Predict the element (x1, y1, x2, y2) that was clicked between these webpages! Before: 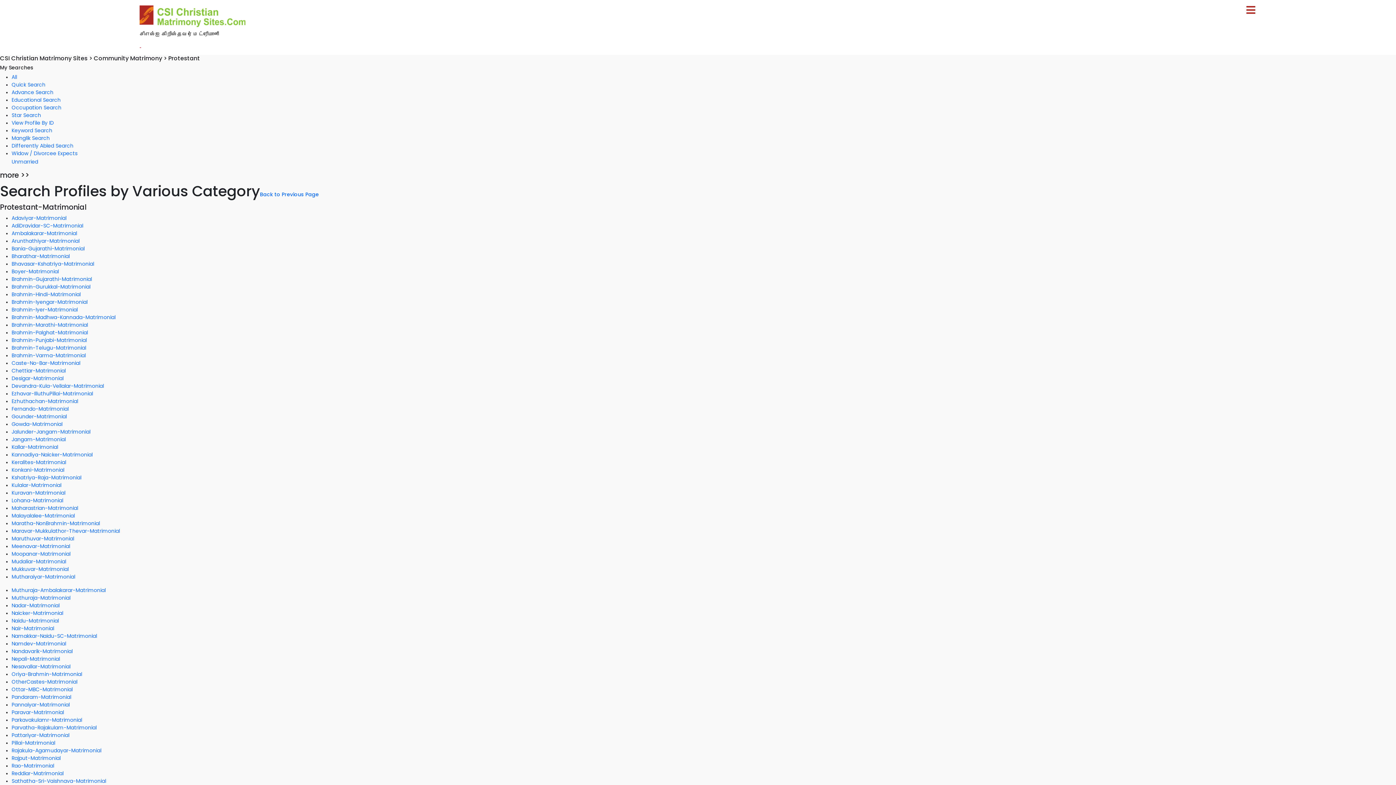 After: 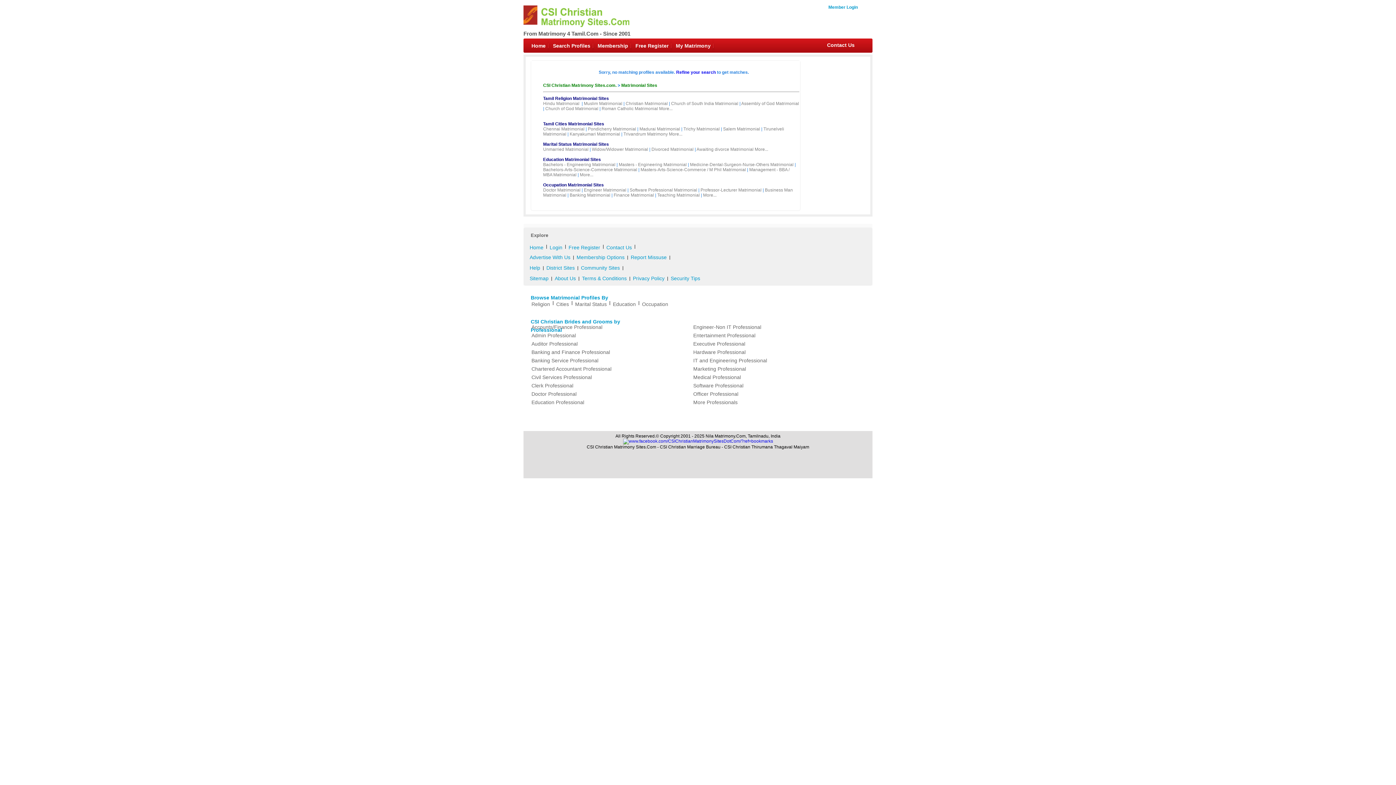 Action: label: Namakkar-Naidu-SC-Matrimonial bbox: (11, 632, 97, 640)